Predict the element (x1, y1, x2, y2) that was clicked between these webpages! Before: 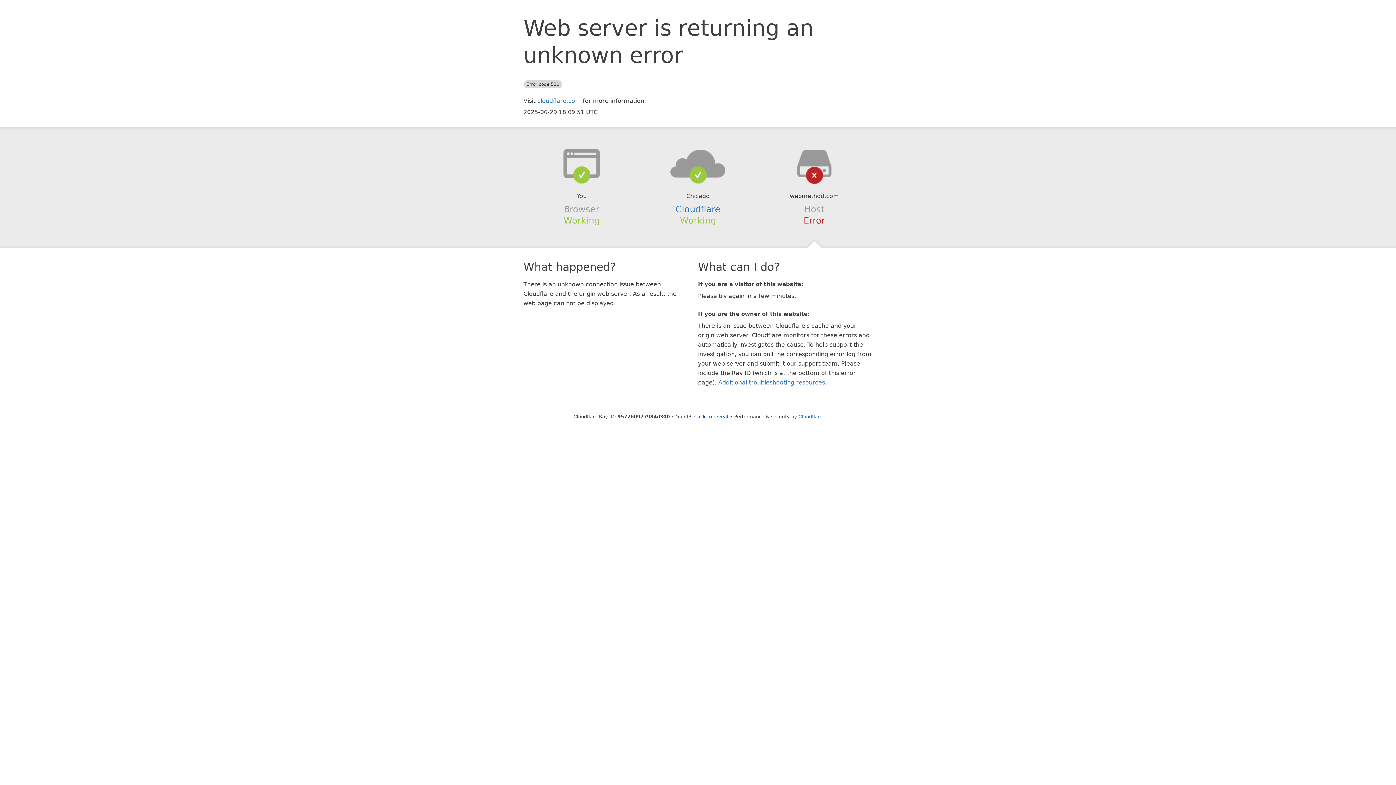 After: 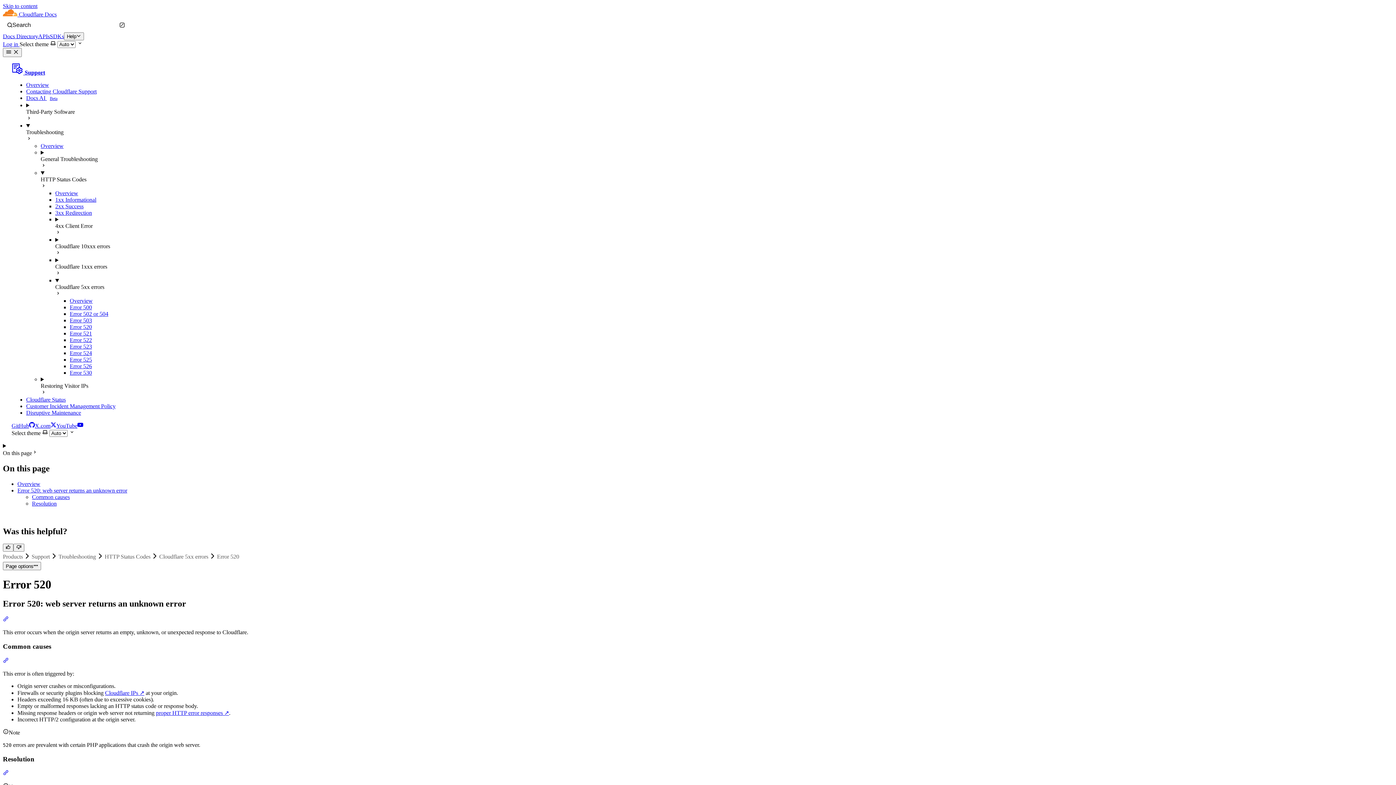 Action: bbox: (718, 379, 825, 386) label: Additional troubleshooting resources